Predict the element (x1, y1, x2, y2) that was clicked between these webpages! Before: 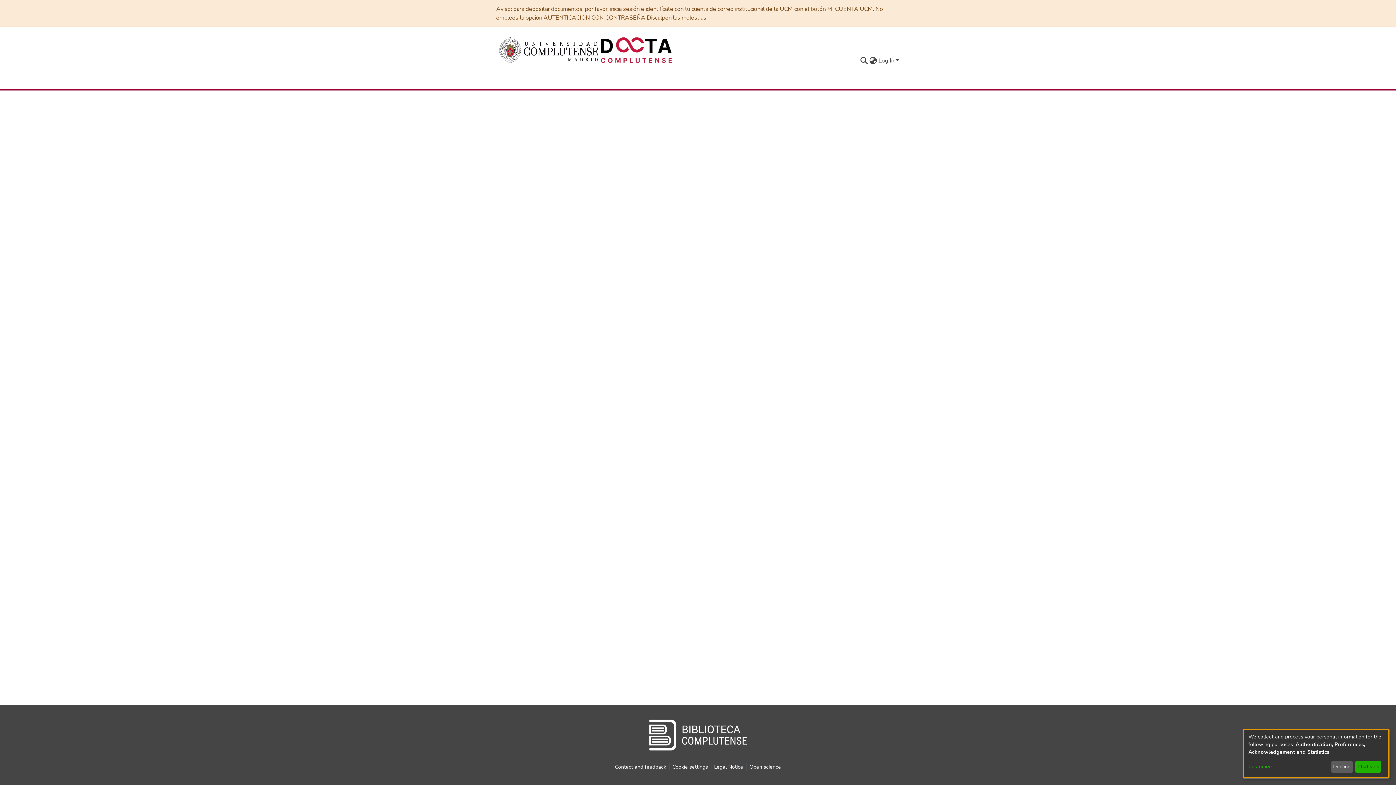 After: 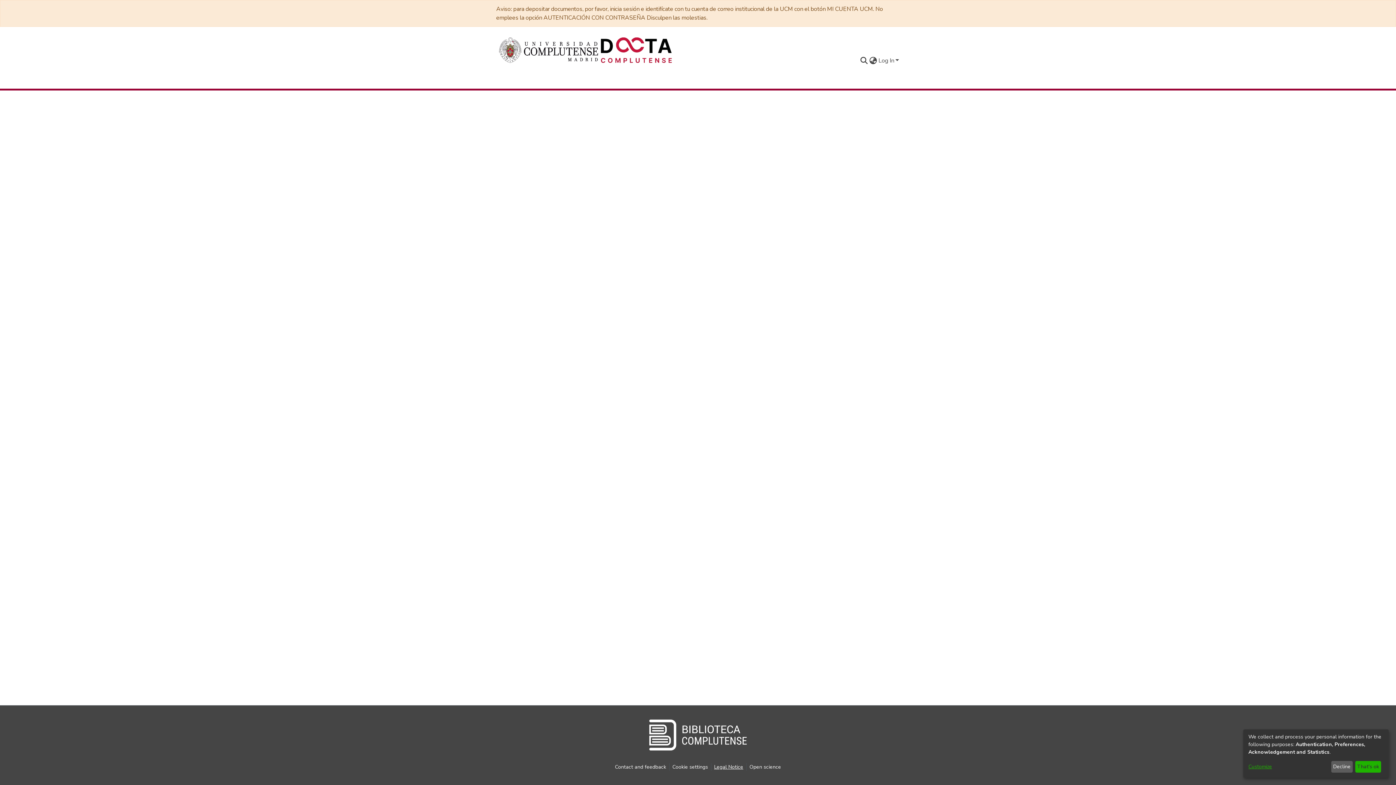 Action: label: Legal Notice bbox: (711, 763, 746, 771)